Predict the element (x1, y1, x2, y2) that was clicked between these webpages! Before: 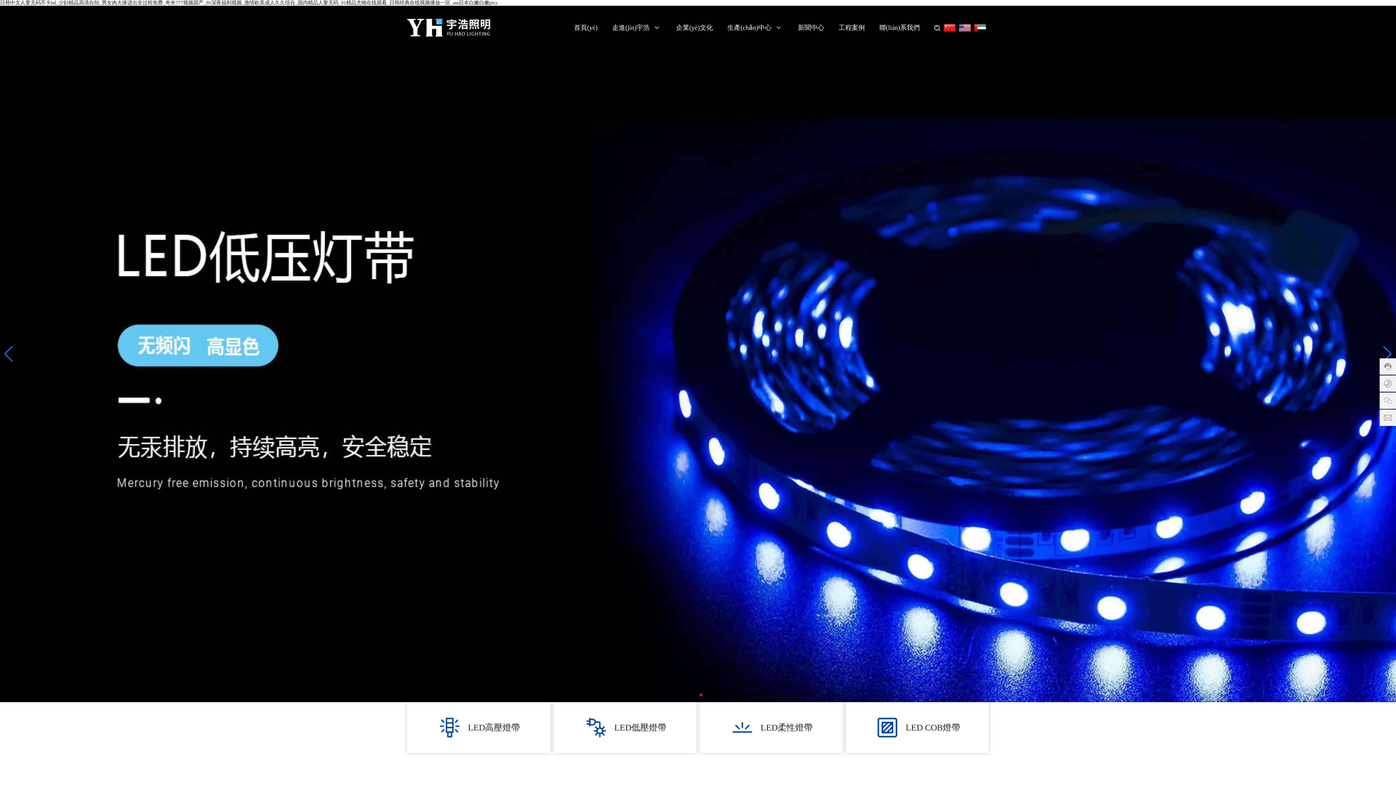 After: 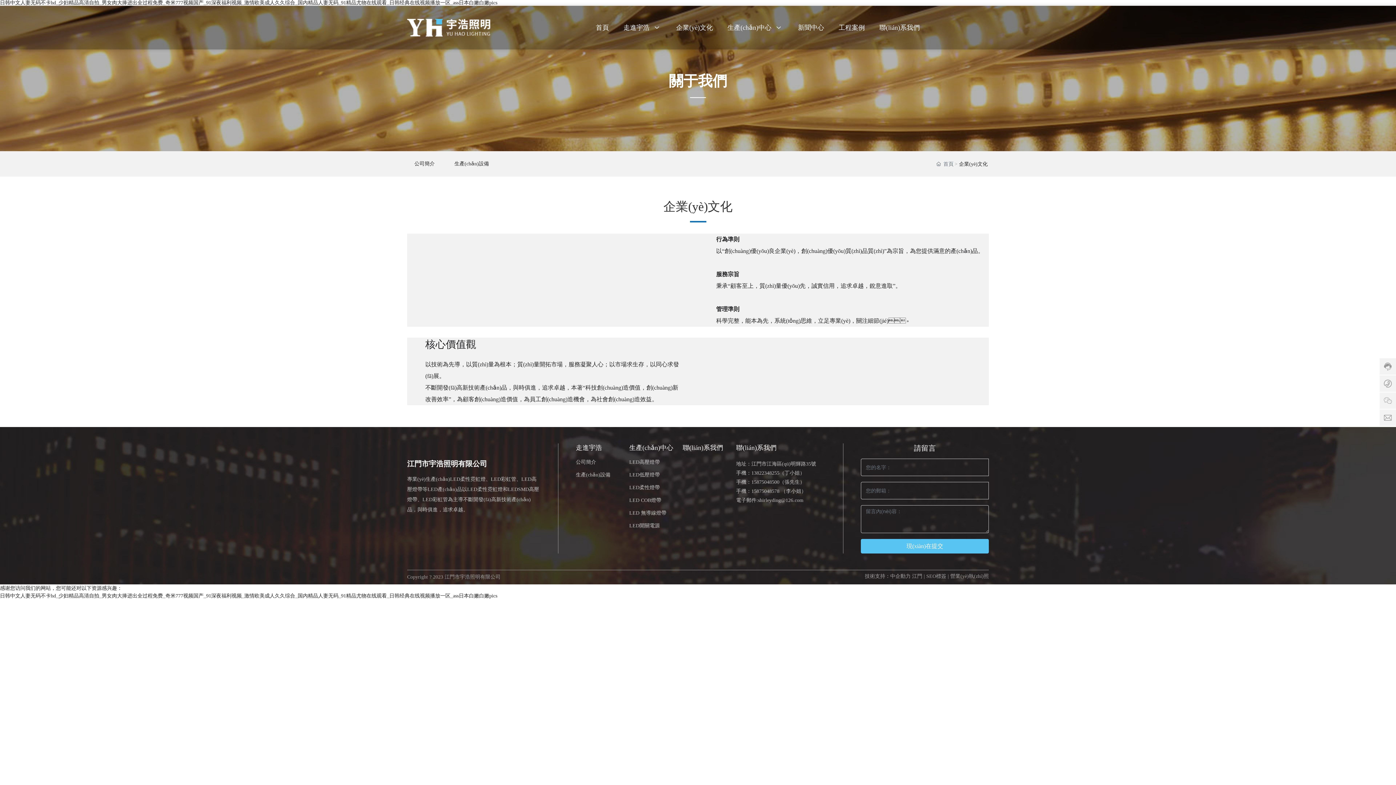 Action: label: 企業(yè)文化 bbox: (676, 13, 713, 42)